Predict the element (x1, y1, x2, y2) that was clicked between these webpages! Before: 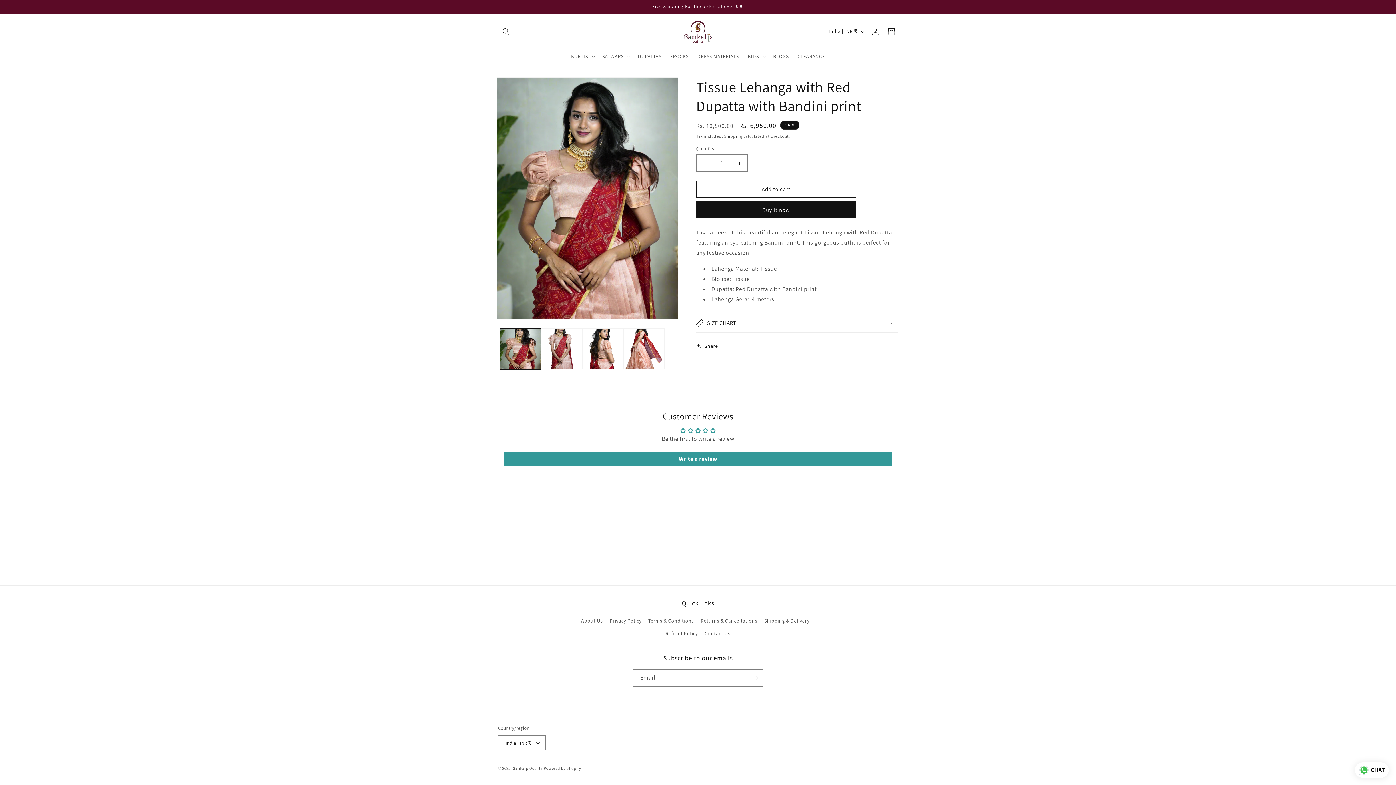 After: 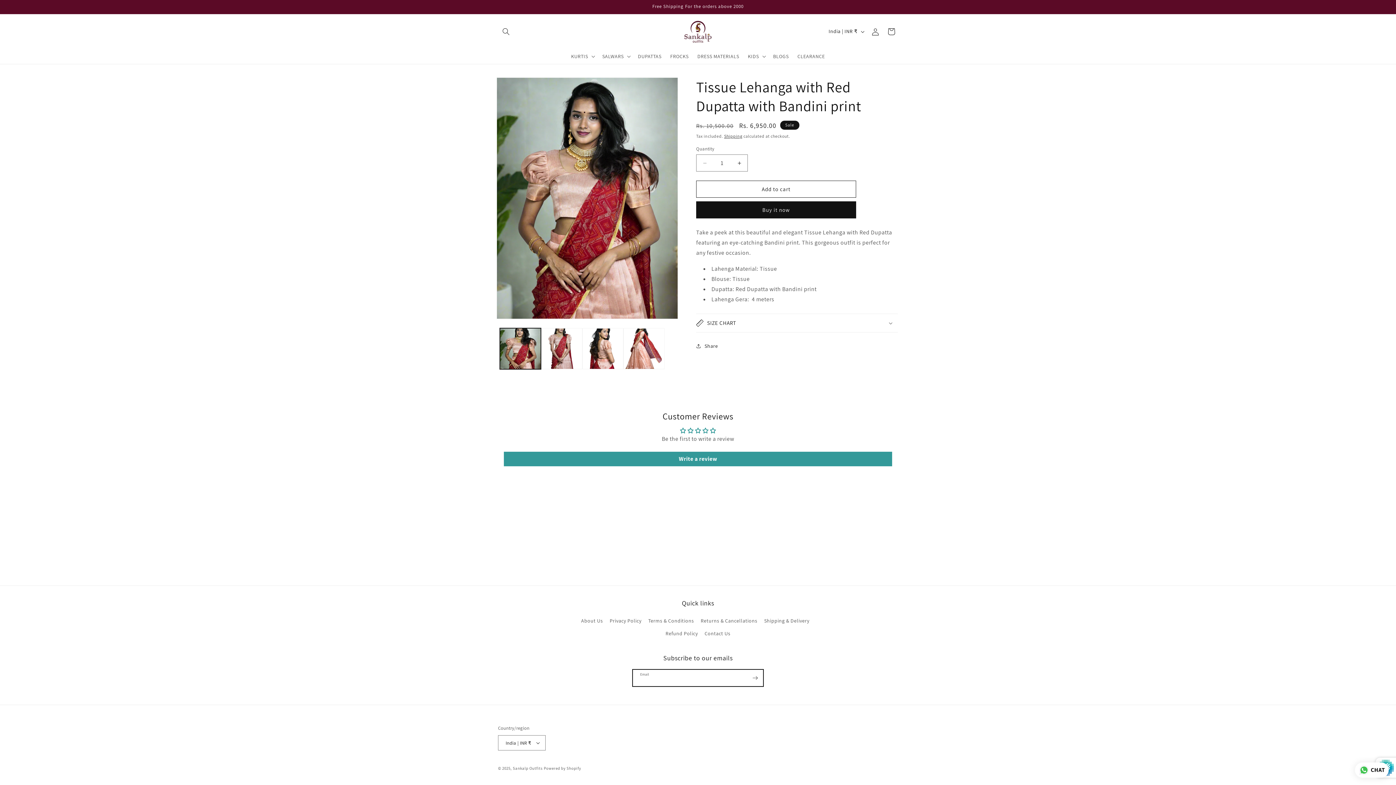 Action: bbox: (747, 669, 763, 686) label: Subscribe